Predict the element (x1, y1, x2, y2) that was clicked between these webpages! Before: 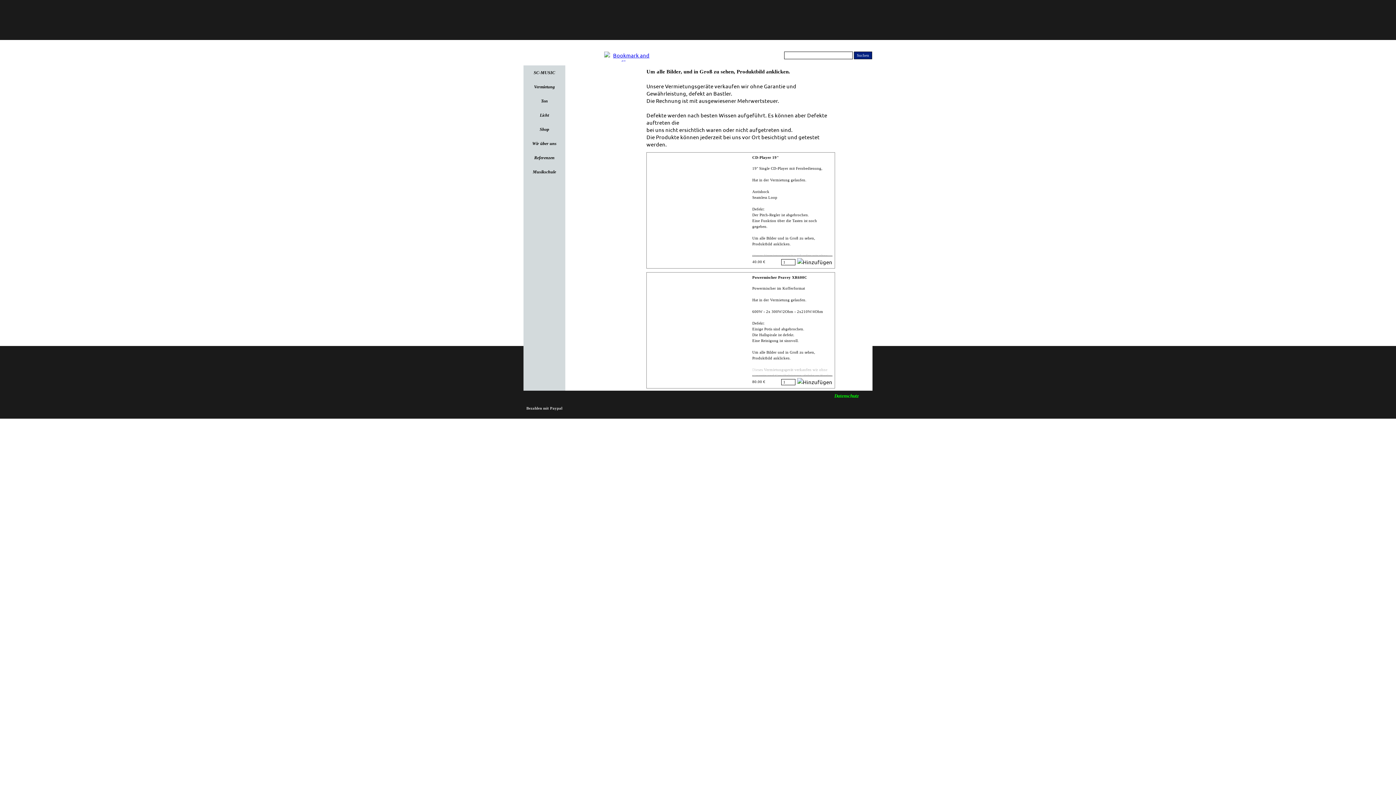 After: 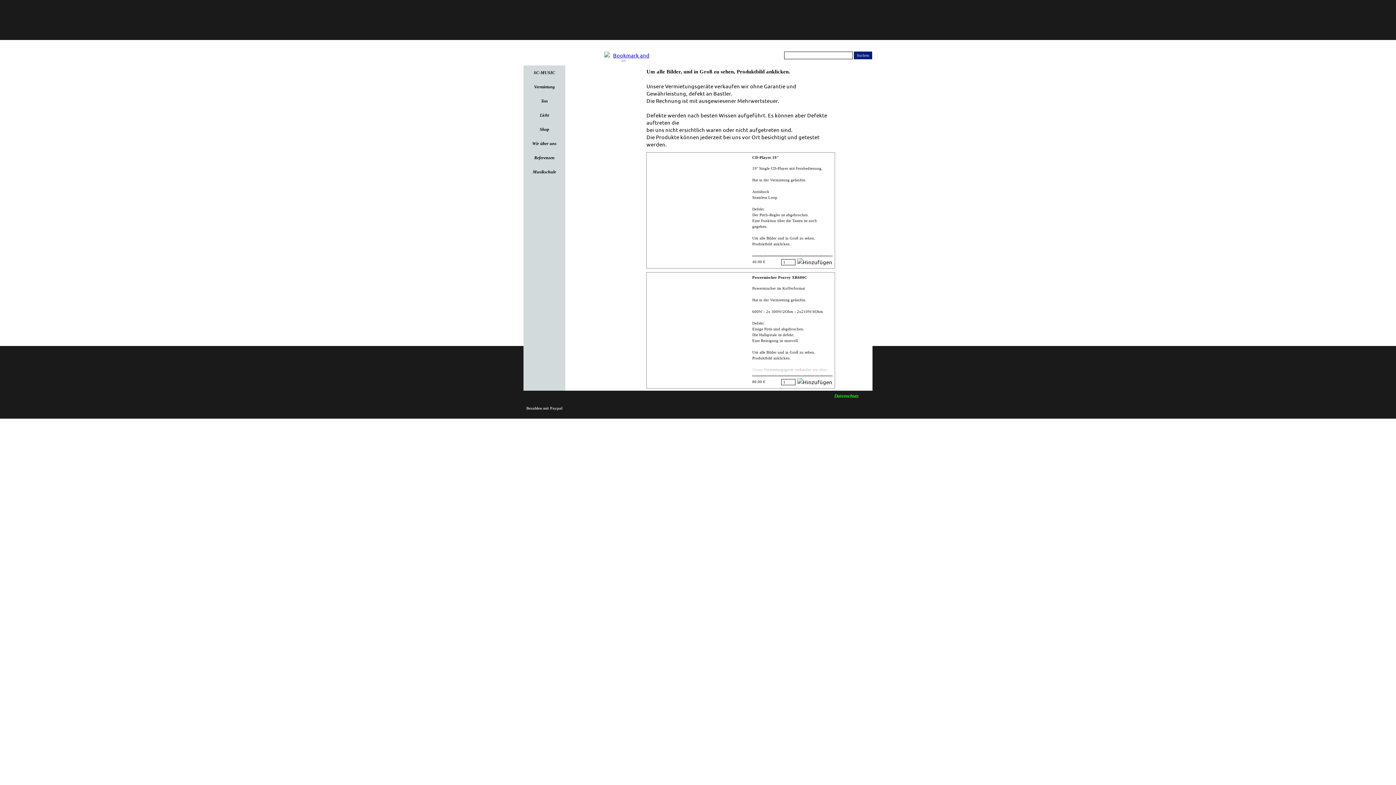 Action: bbox: (752, 275, 807, 279) label: Powermischer Peavey XR600C